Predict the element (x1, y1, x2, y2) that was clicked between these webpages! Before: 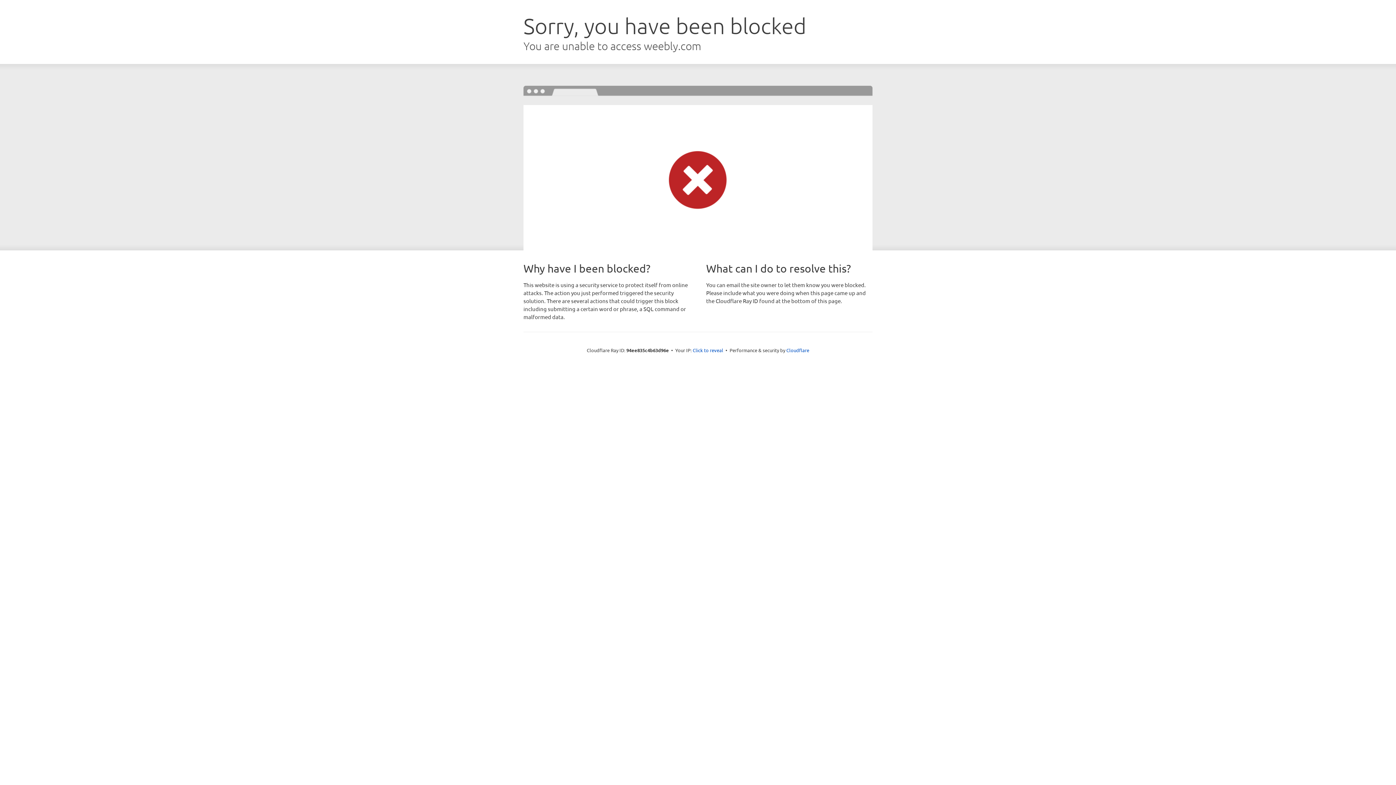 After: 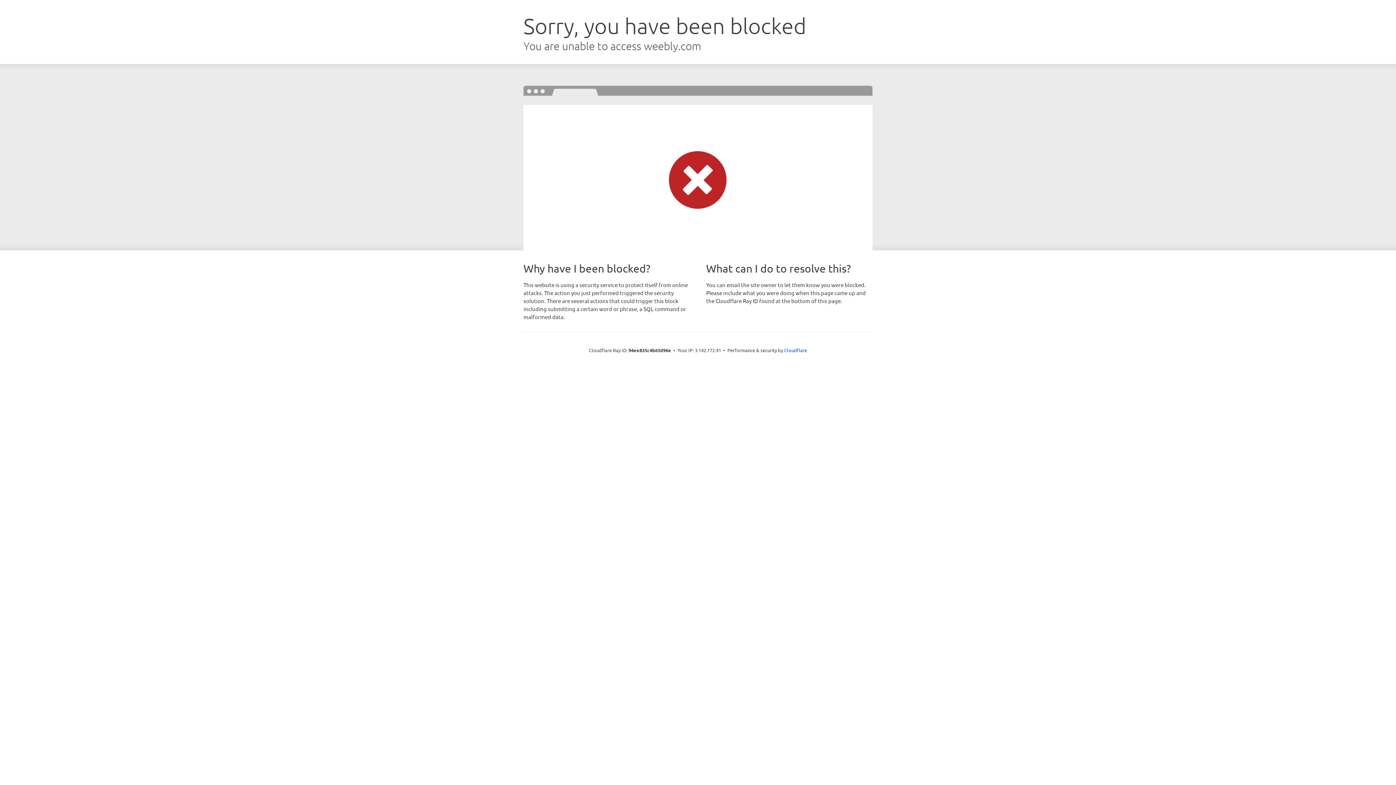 Action: label: Click to reveal bbox: (692, 346, 723, 353)